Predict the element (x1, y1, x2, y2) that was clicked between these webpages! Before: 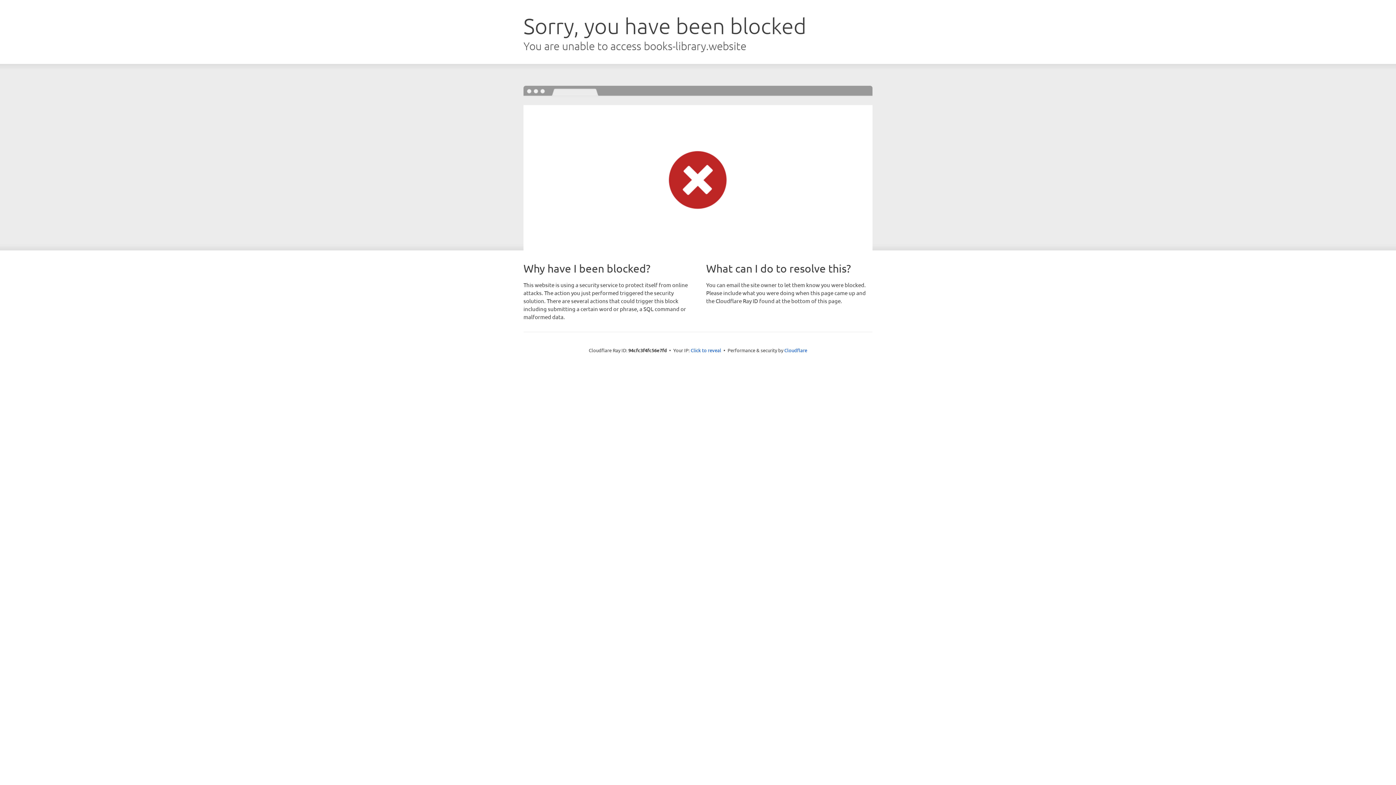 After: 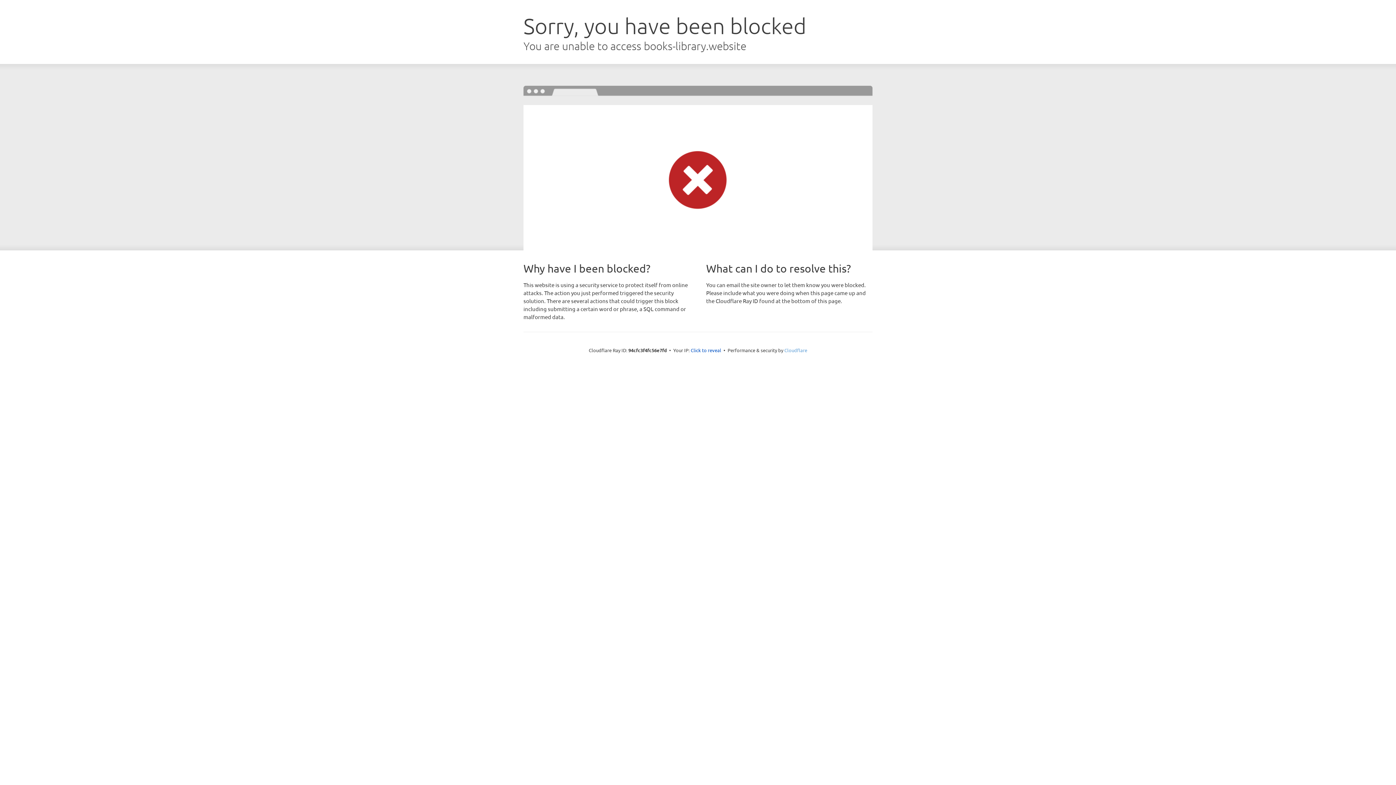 Action: bbox: (784, 347, 807, 353) label: Cloudflare